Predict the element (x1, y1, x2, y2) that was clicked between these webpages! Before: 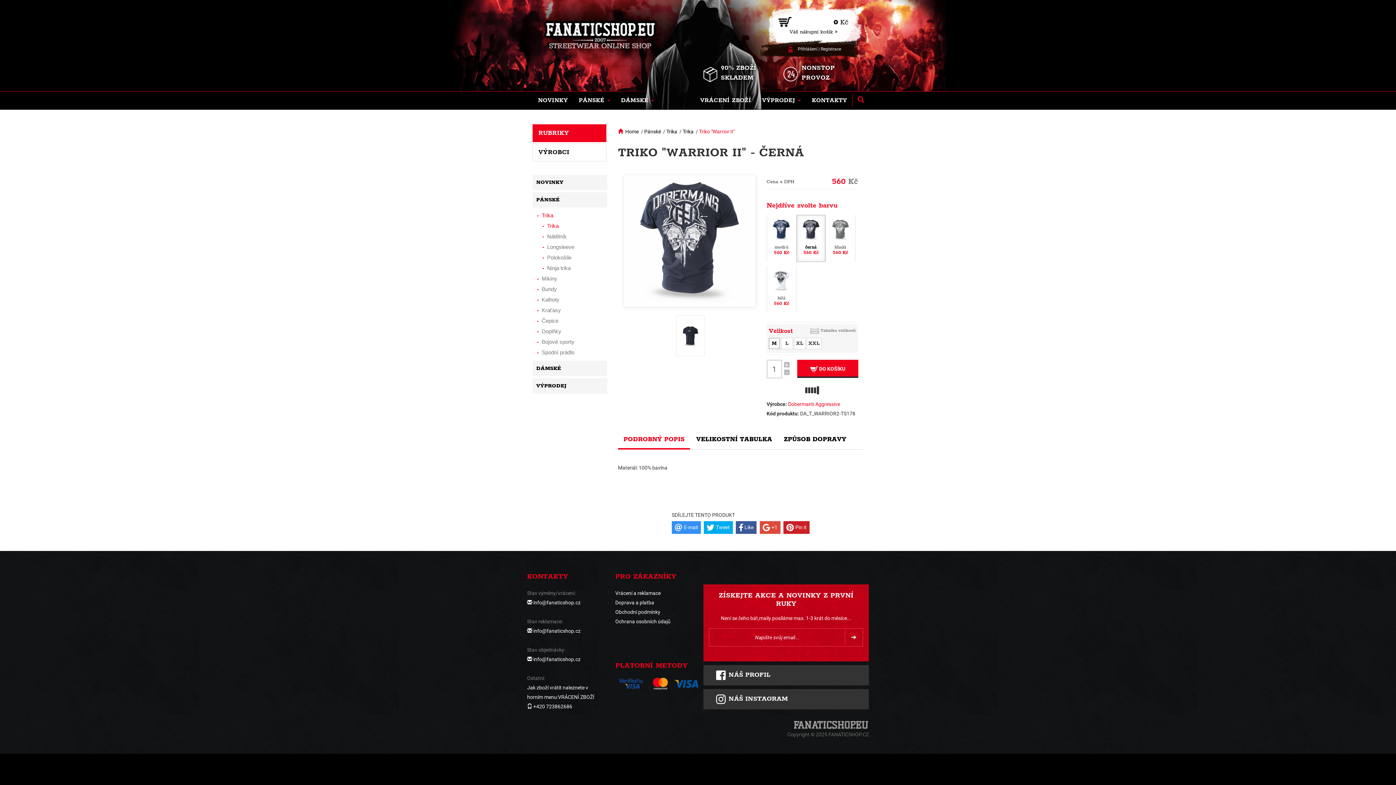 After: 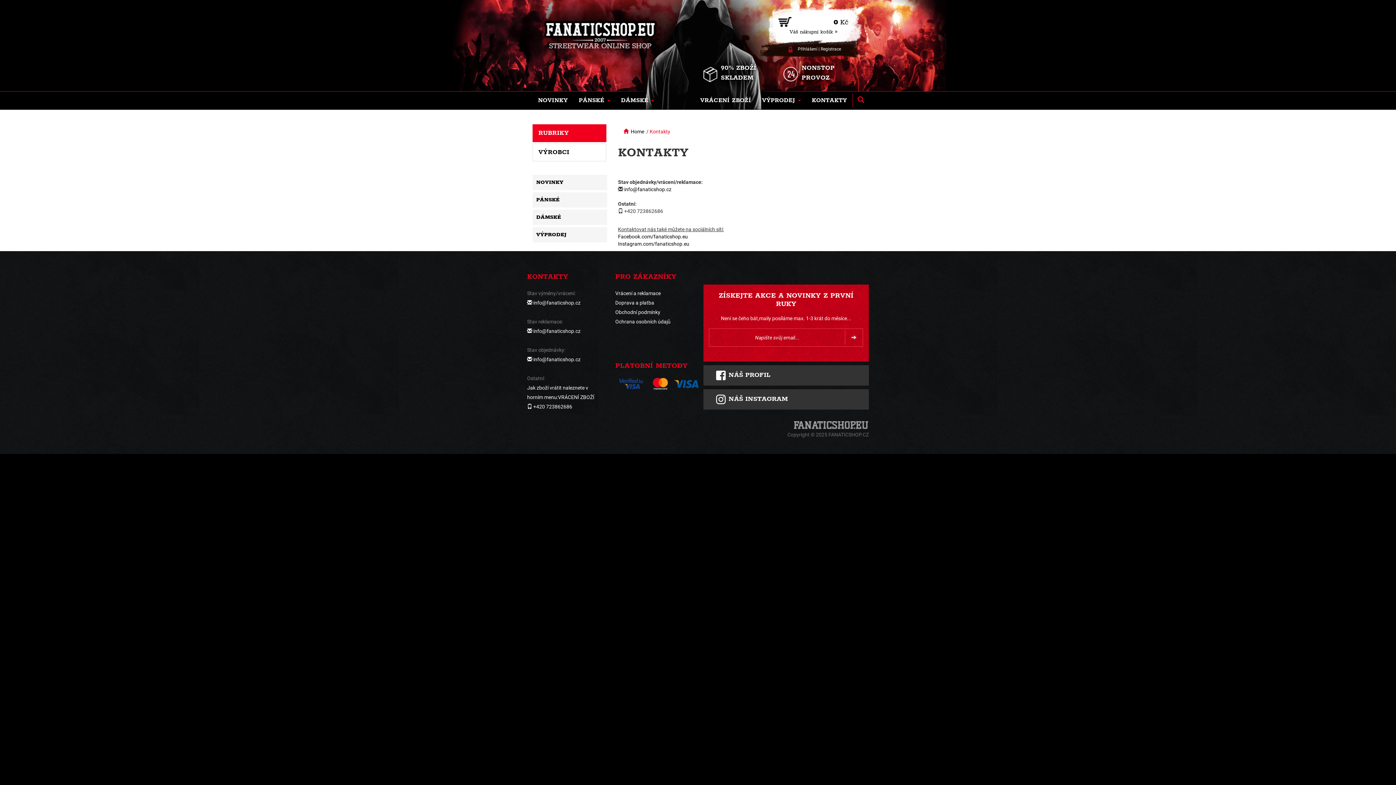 Action: label: KONTAKTY bbox: (806, 91, 852, 109)